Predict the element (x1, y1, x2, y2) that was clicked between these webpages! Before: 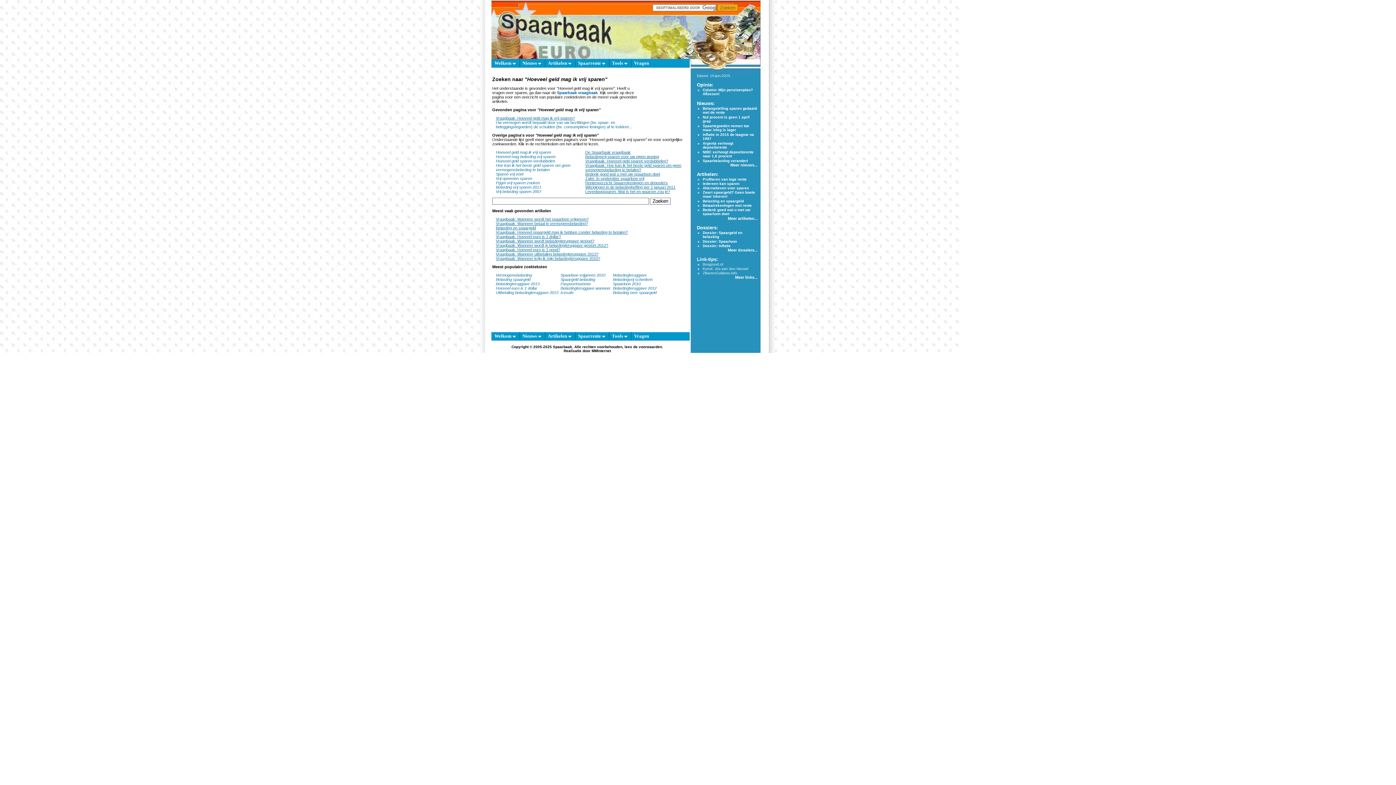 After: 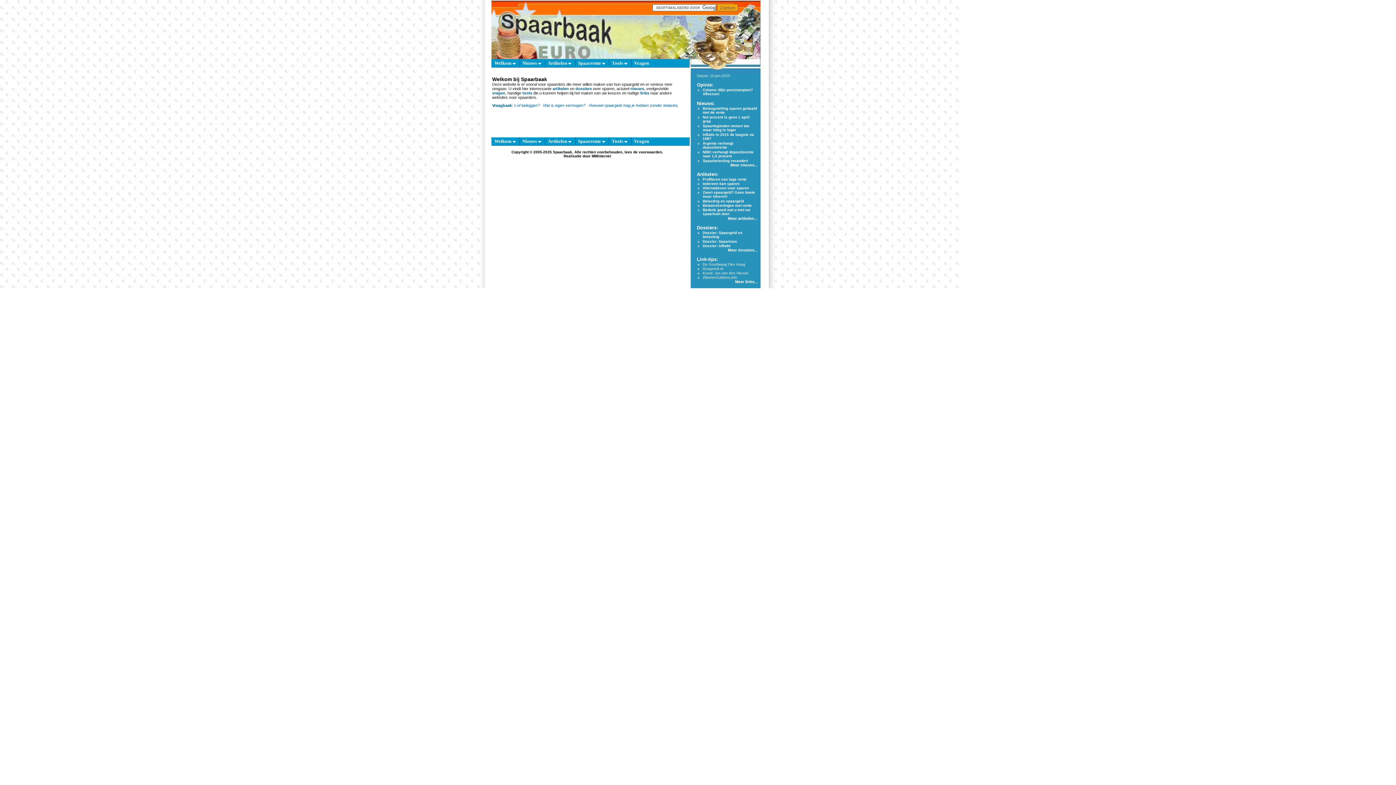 Action: bbox: (491, 58, 518, 67) label: Welkom 